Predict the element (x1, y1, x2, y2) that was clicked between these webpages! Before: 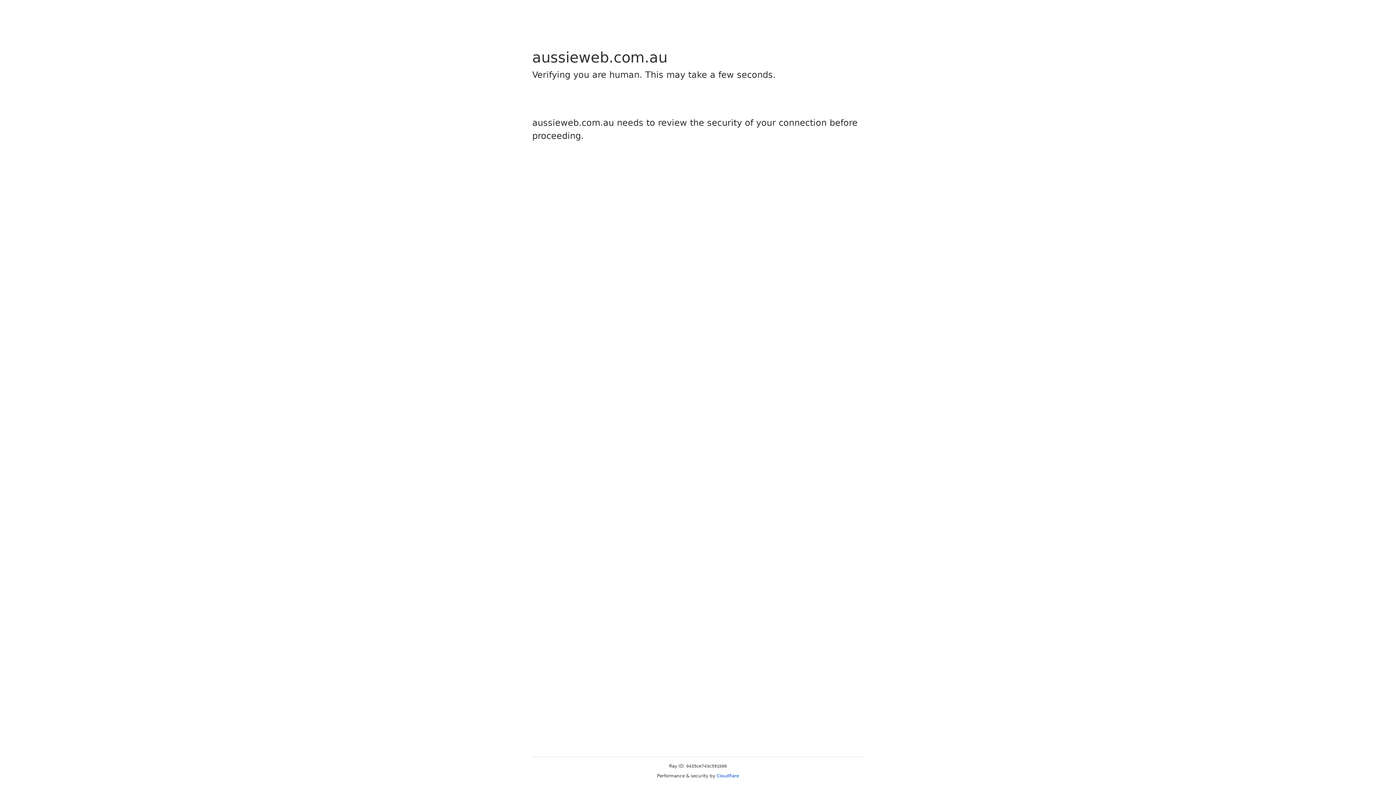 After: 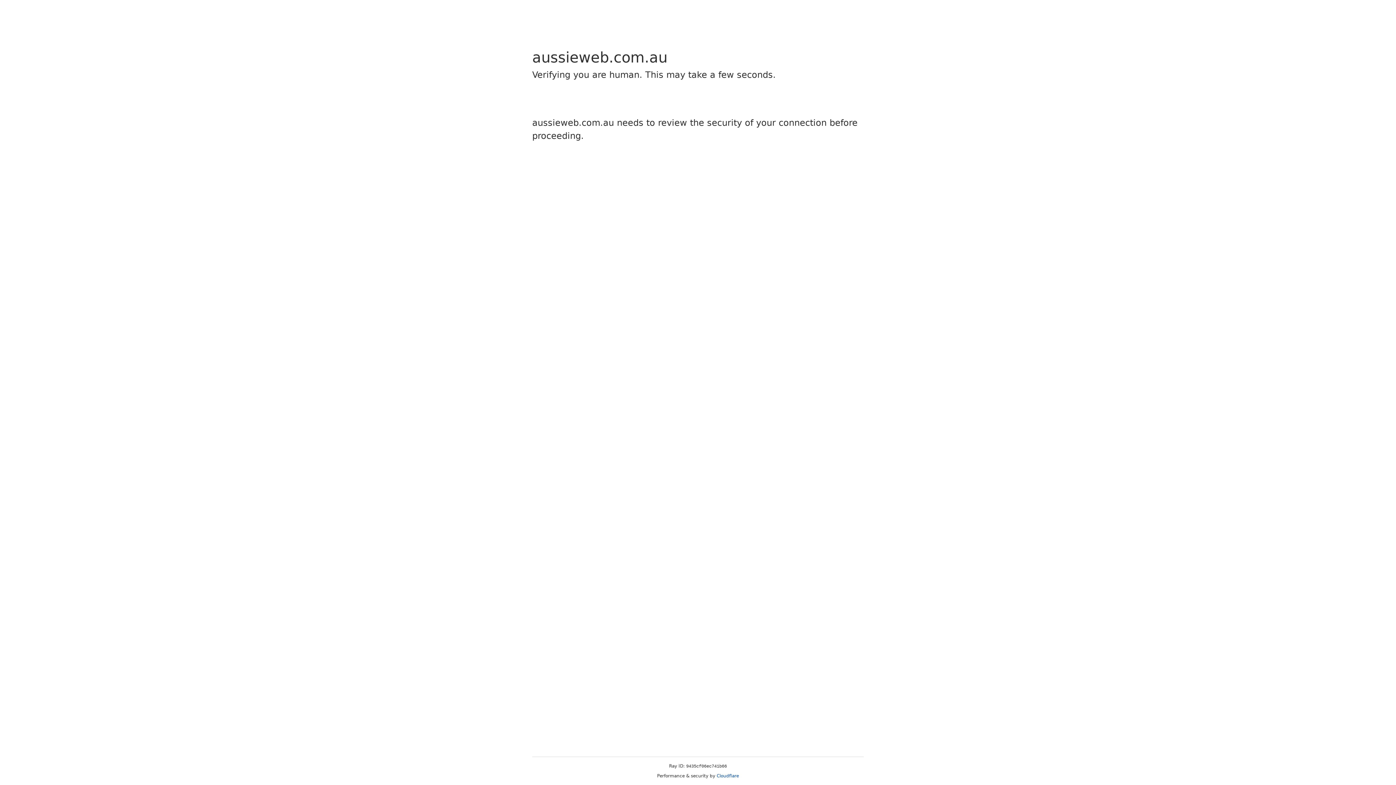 Action: label: Cloudflare bbox: (716, 773, 739, 778)